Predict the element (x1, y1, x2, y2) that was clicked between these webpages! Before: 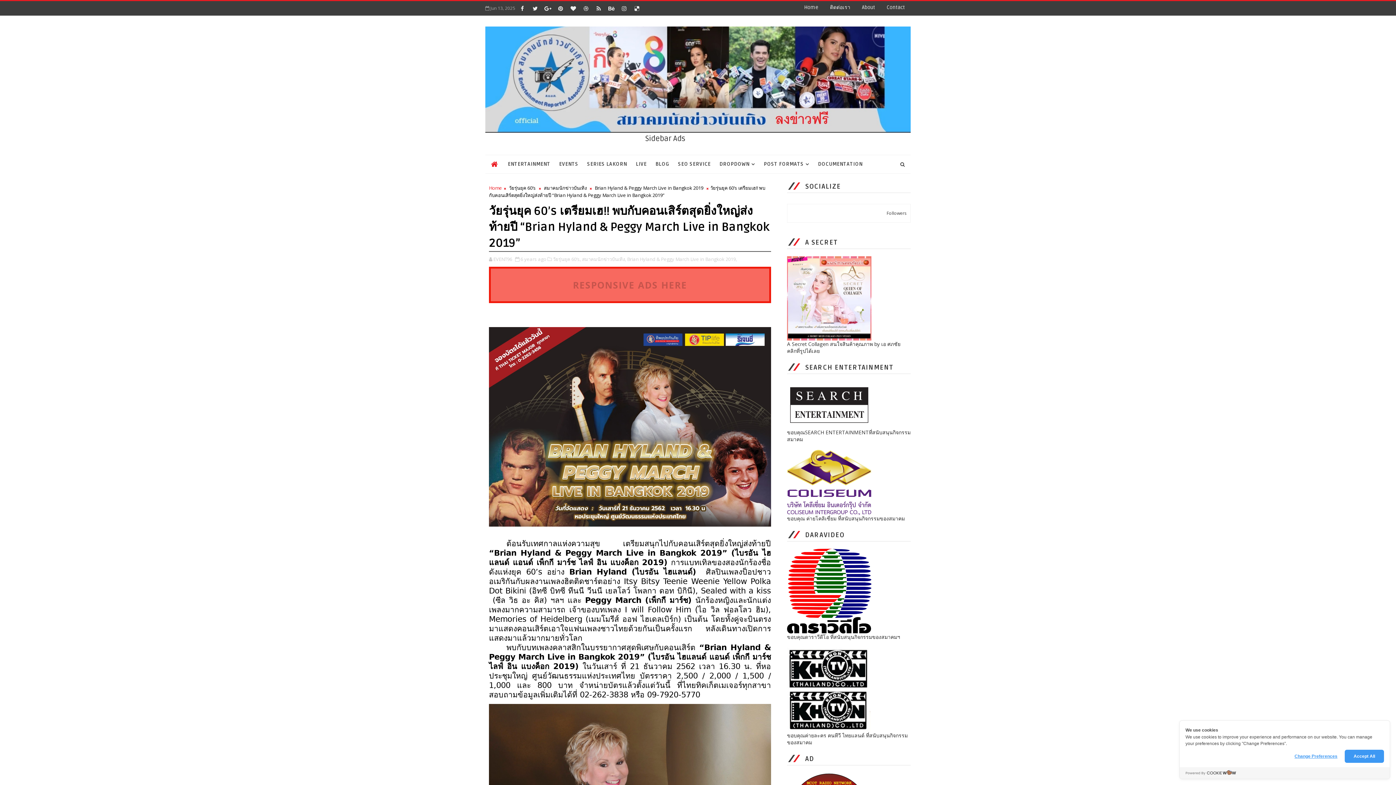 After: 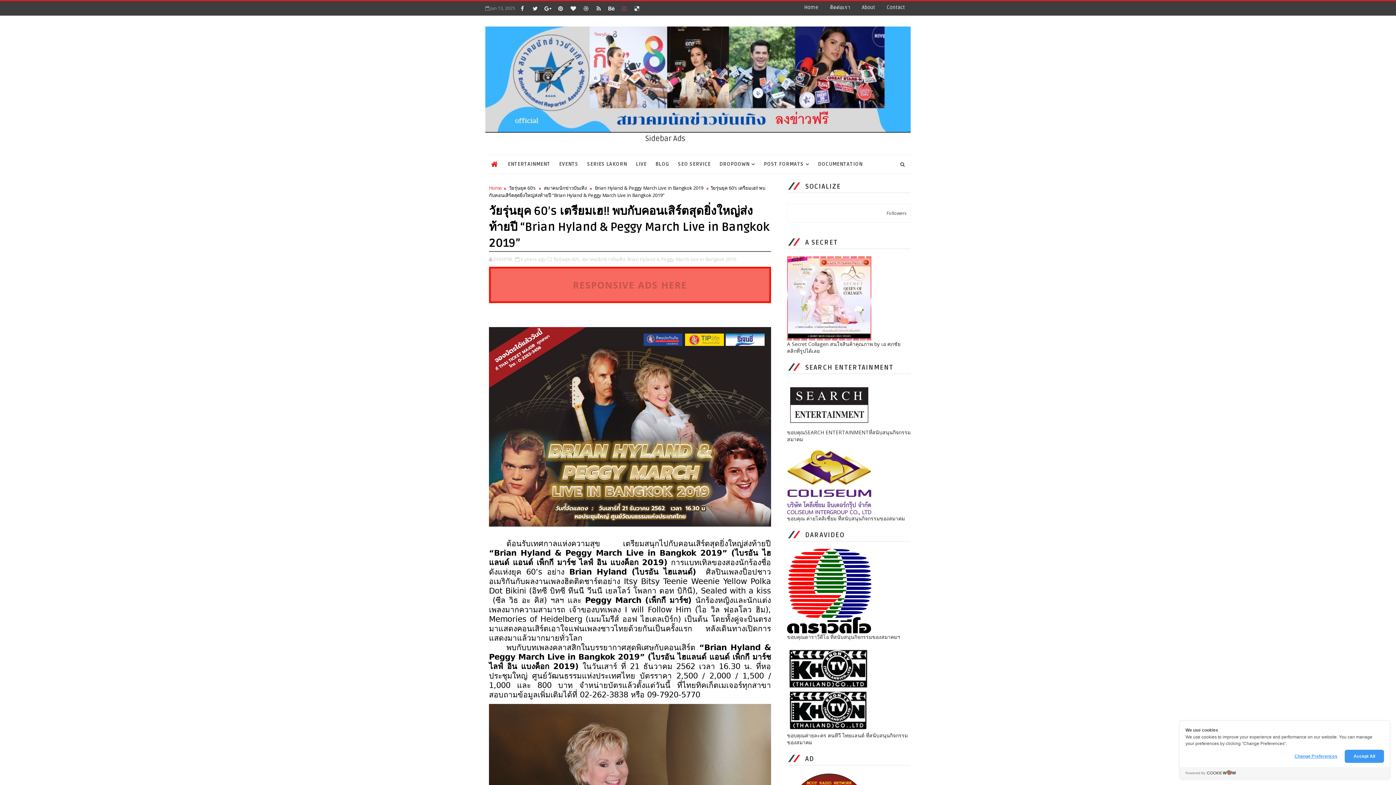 Action: bbox: (618, 2, 629, 13)